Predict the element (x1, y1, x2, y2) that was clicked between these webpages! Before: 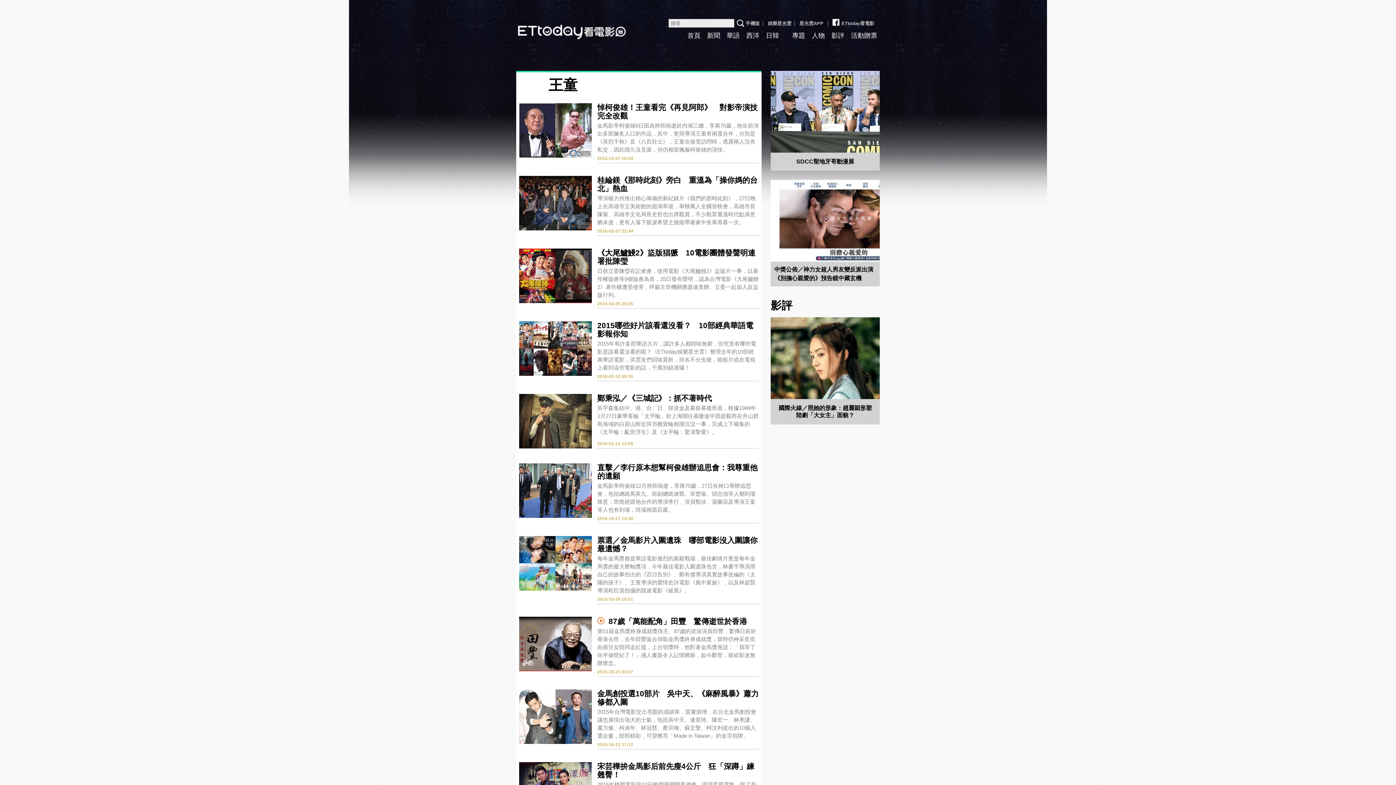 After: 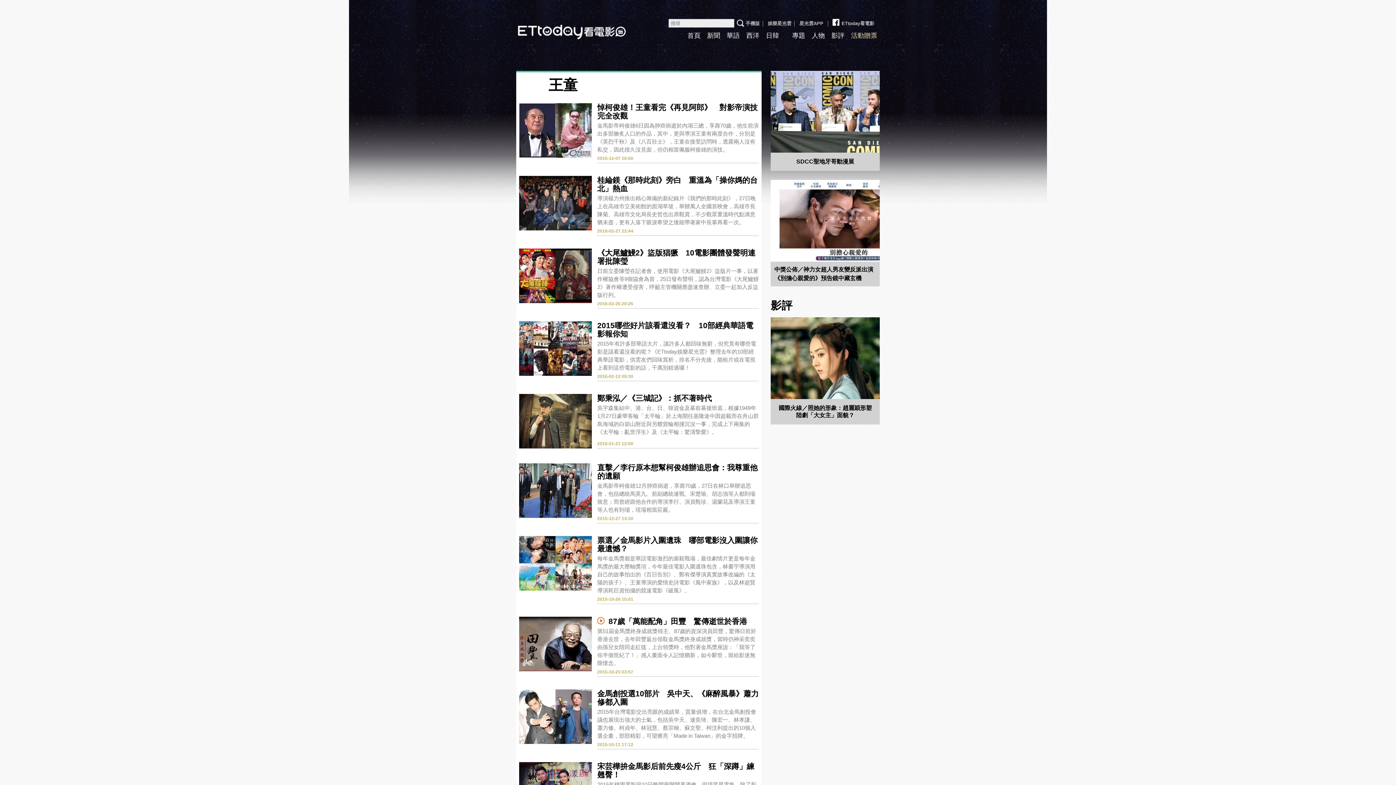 Action: bbox: (851, 32, 877, 39) label: 活動贈票